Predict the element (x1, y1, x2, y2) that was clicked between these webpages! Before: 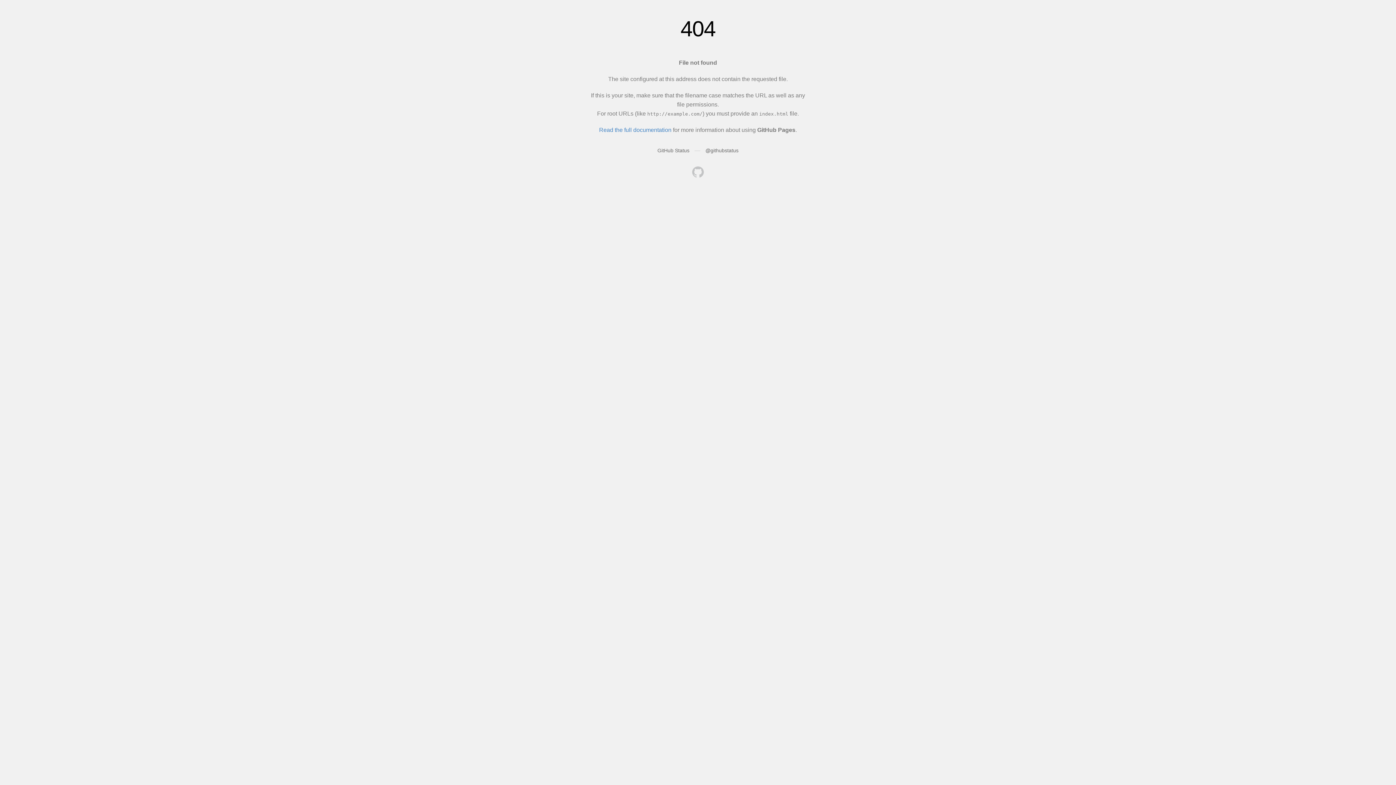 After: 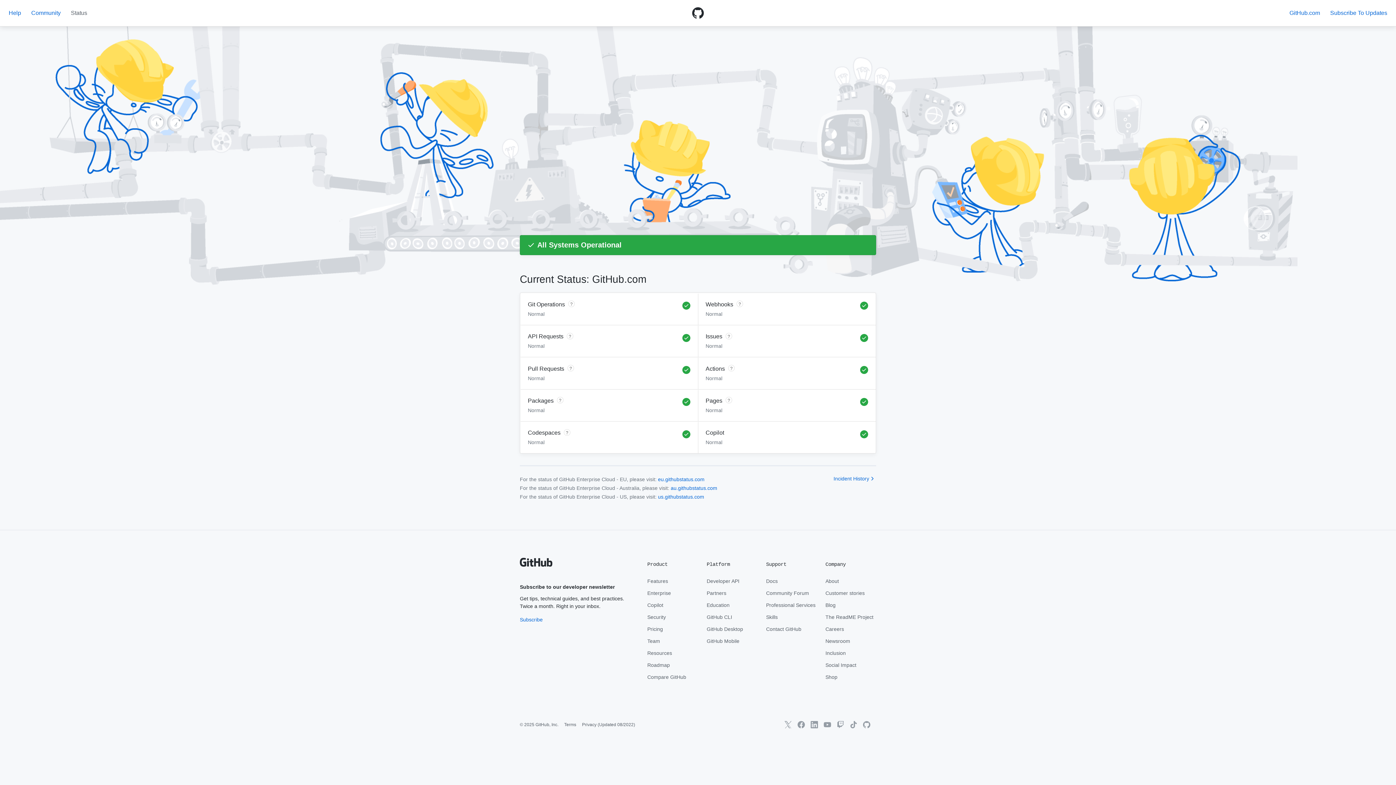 Action: bbox: (657, 147, 689, 153) label: GitHub Status